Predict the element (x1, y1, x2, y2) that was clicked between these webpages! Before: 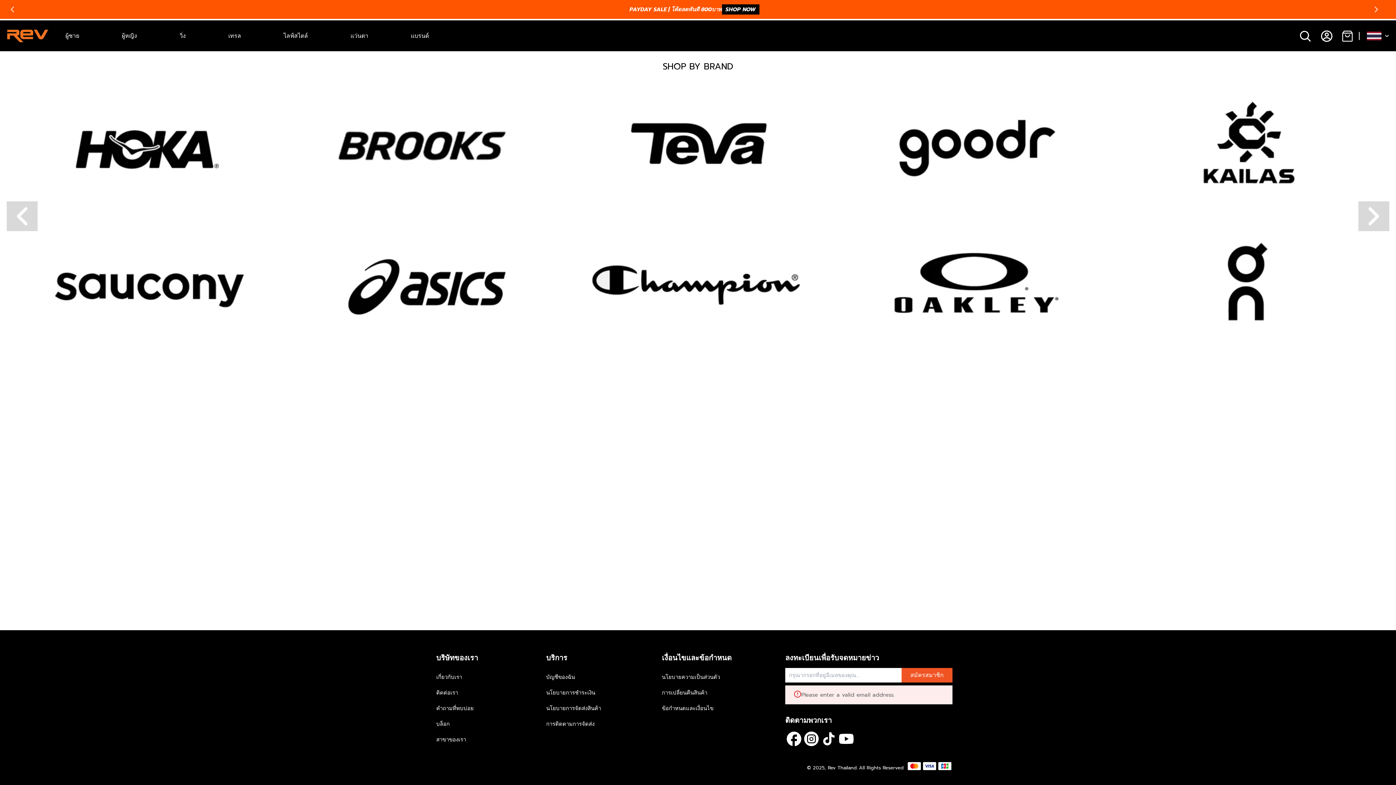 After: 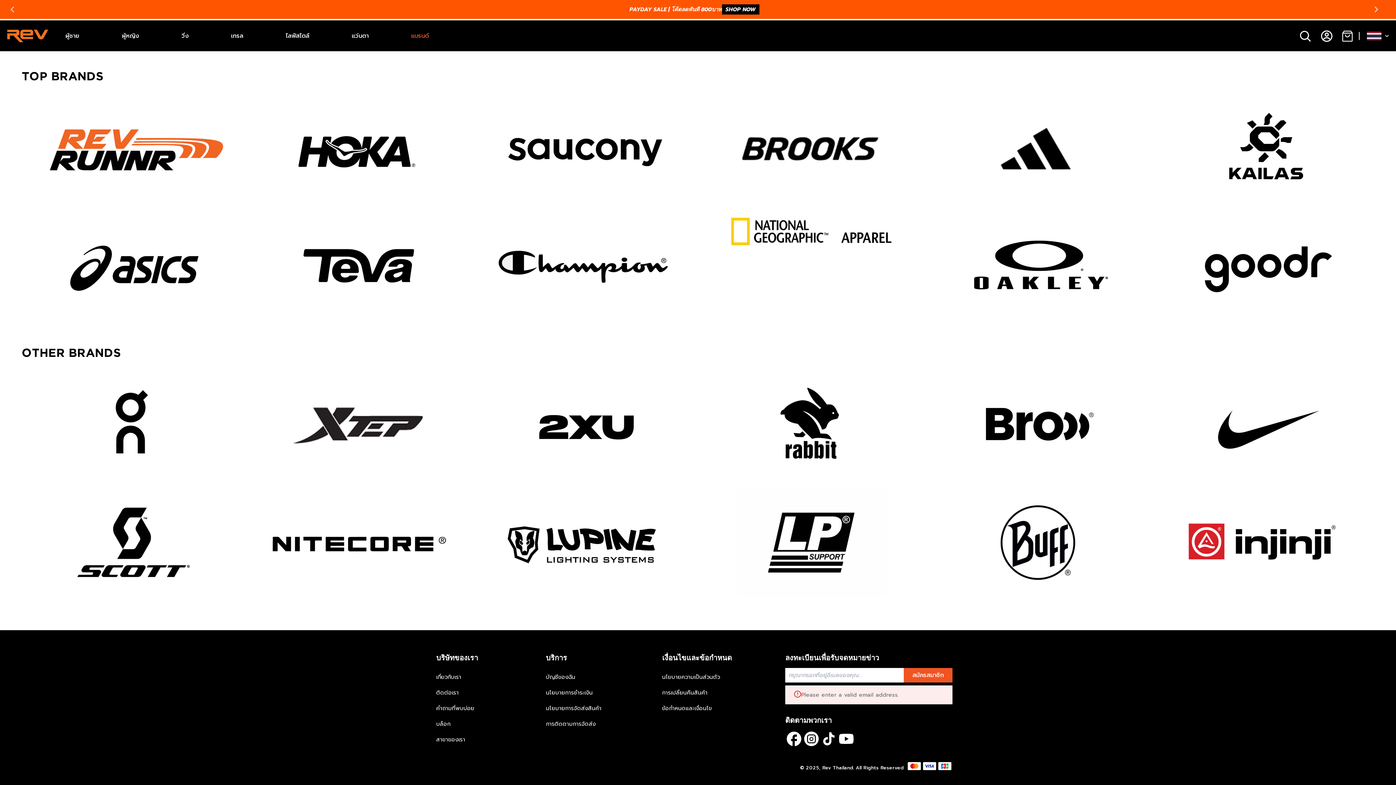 Action: bbox: (410, 30, 429, 41) label: แบรนด์